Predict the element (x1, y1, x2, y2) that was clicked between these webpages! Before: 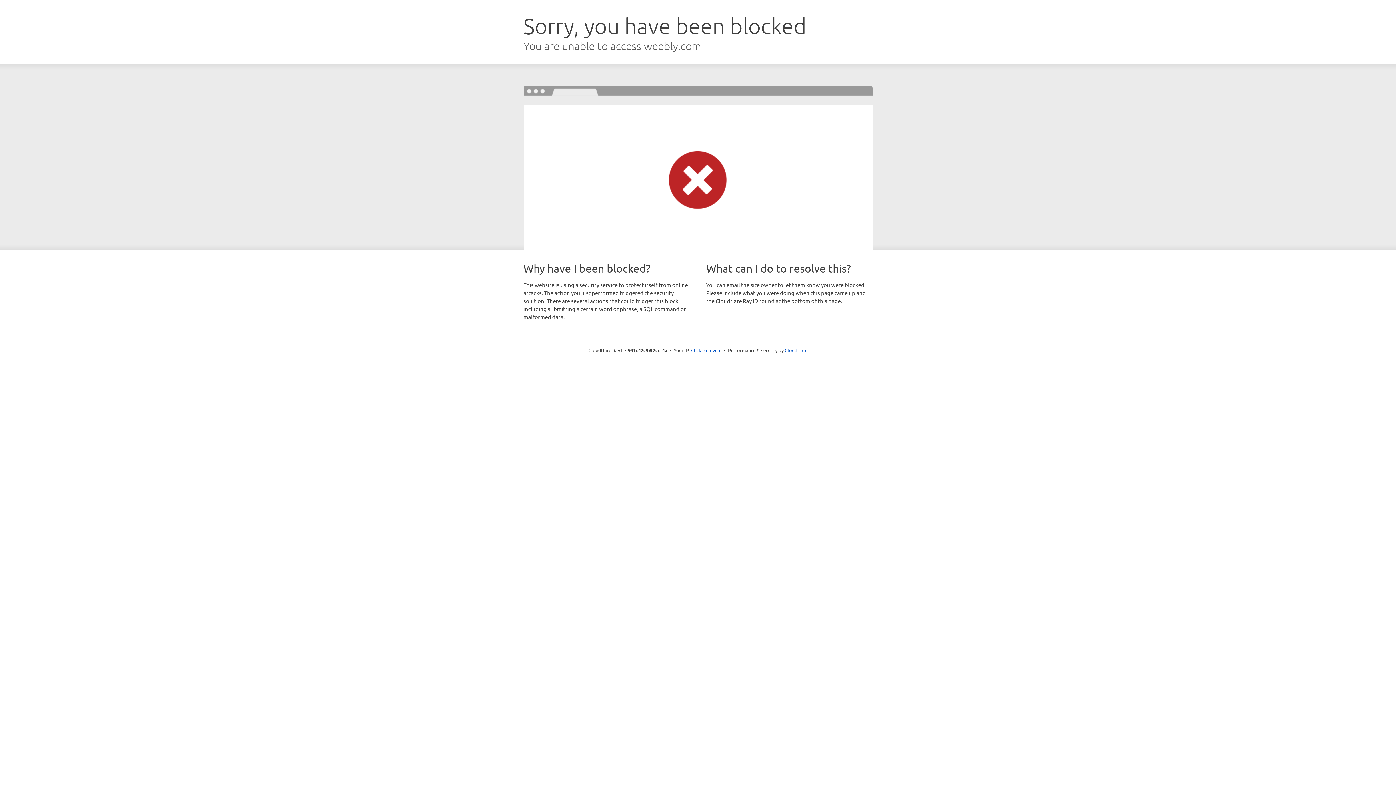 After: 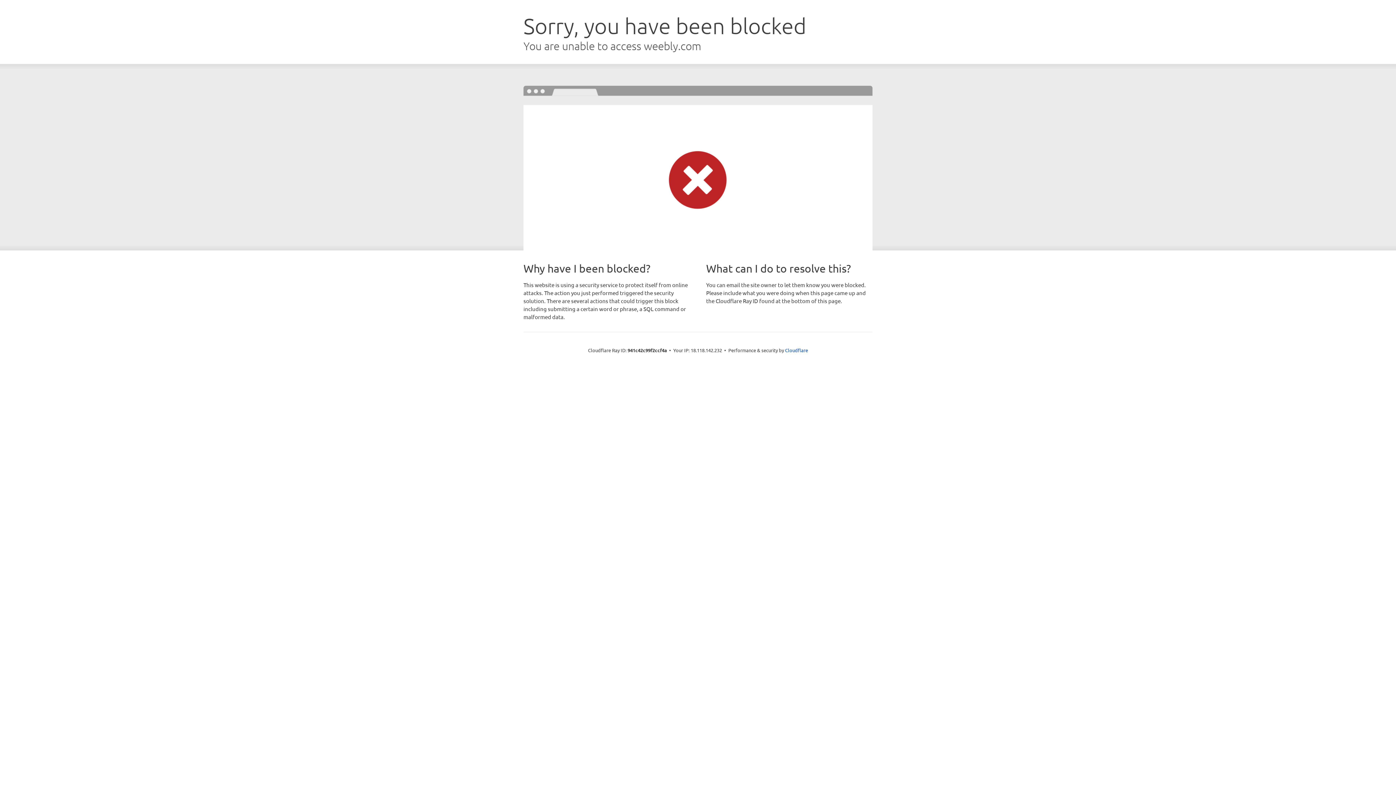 Action: label: Click to reveal bbox: (691, 346, 721, 353)